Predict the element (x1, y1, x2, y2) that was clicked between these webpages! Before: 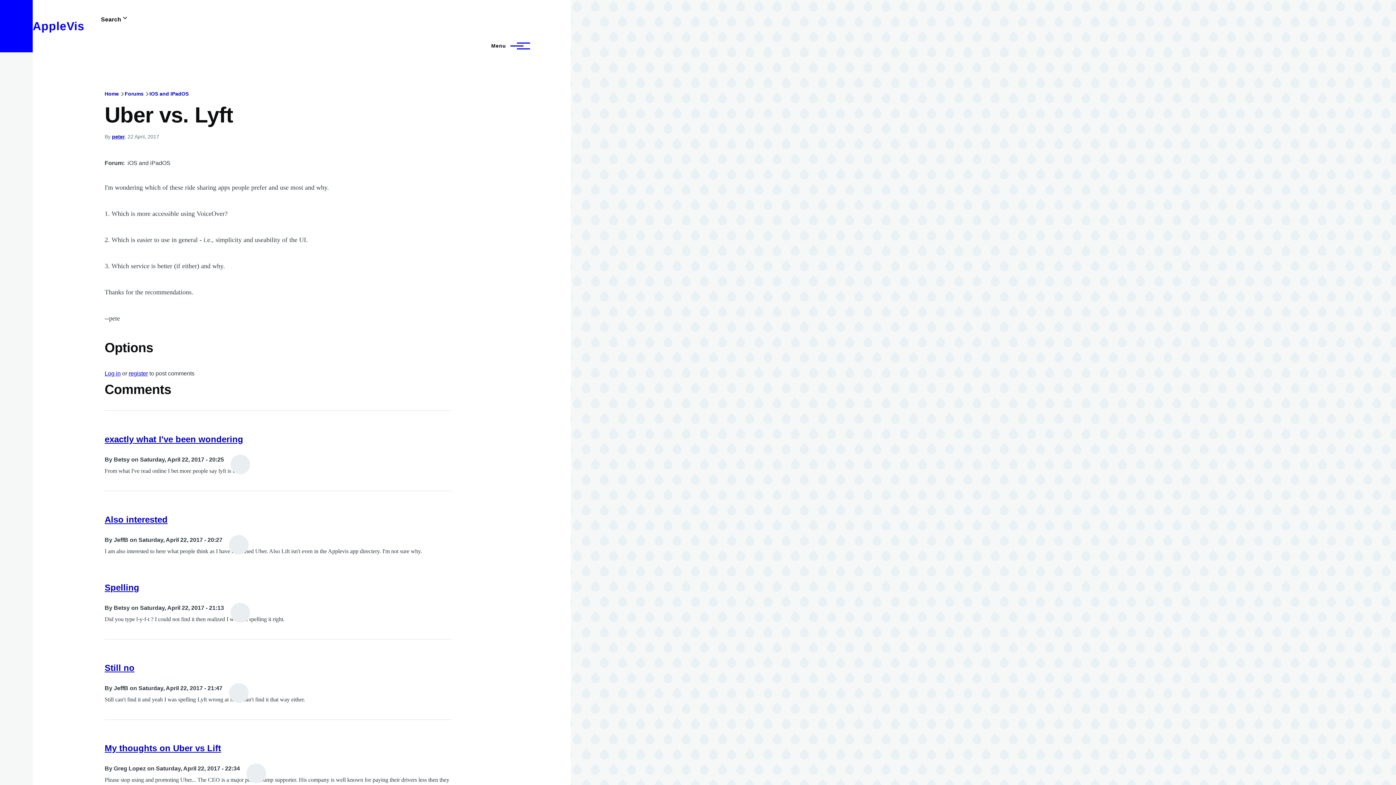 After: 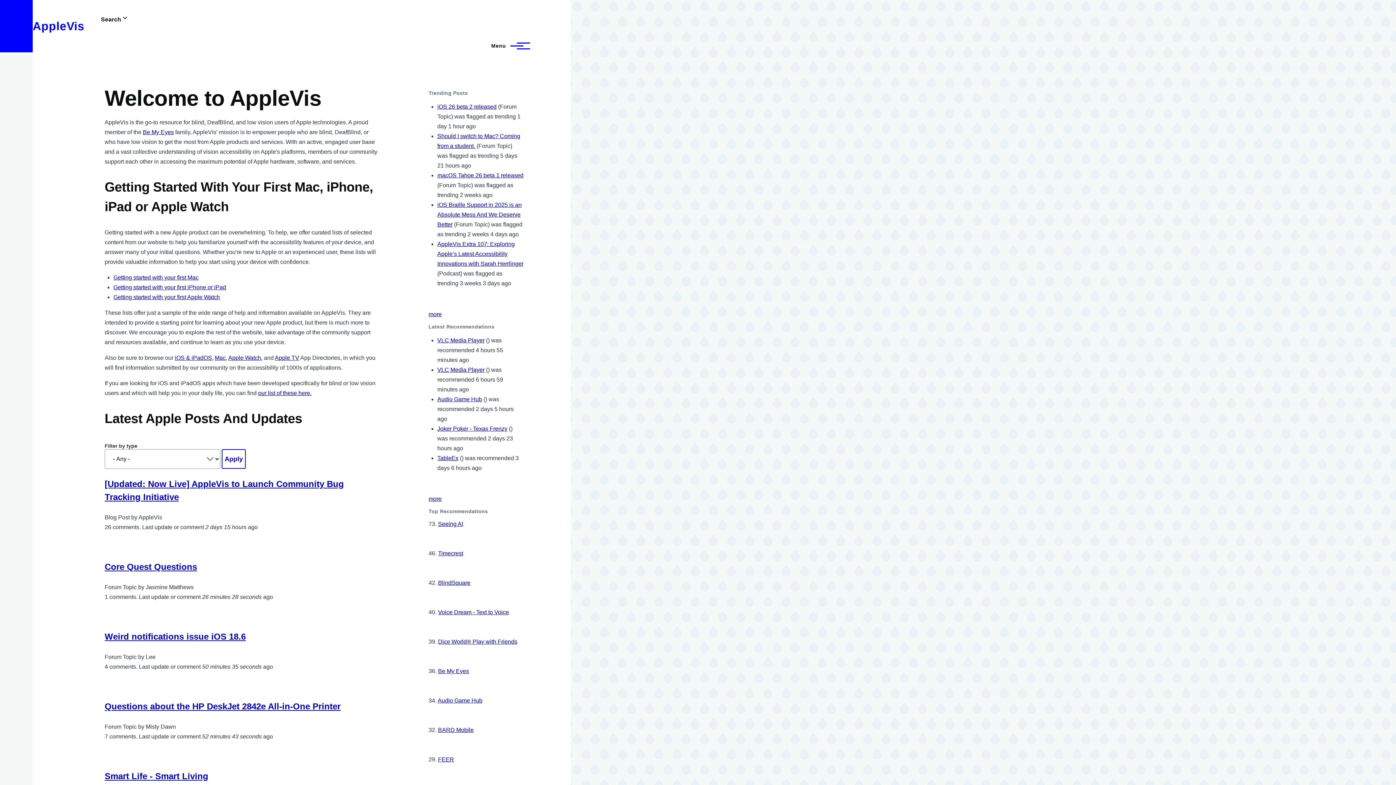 Action: bbox: (32, 19, 84, 32) label: AppleVis